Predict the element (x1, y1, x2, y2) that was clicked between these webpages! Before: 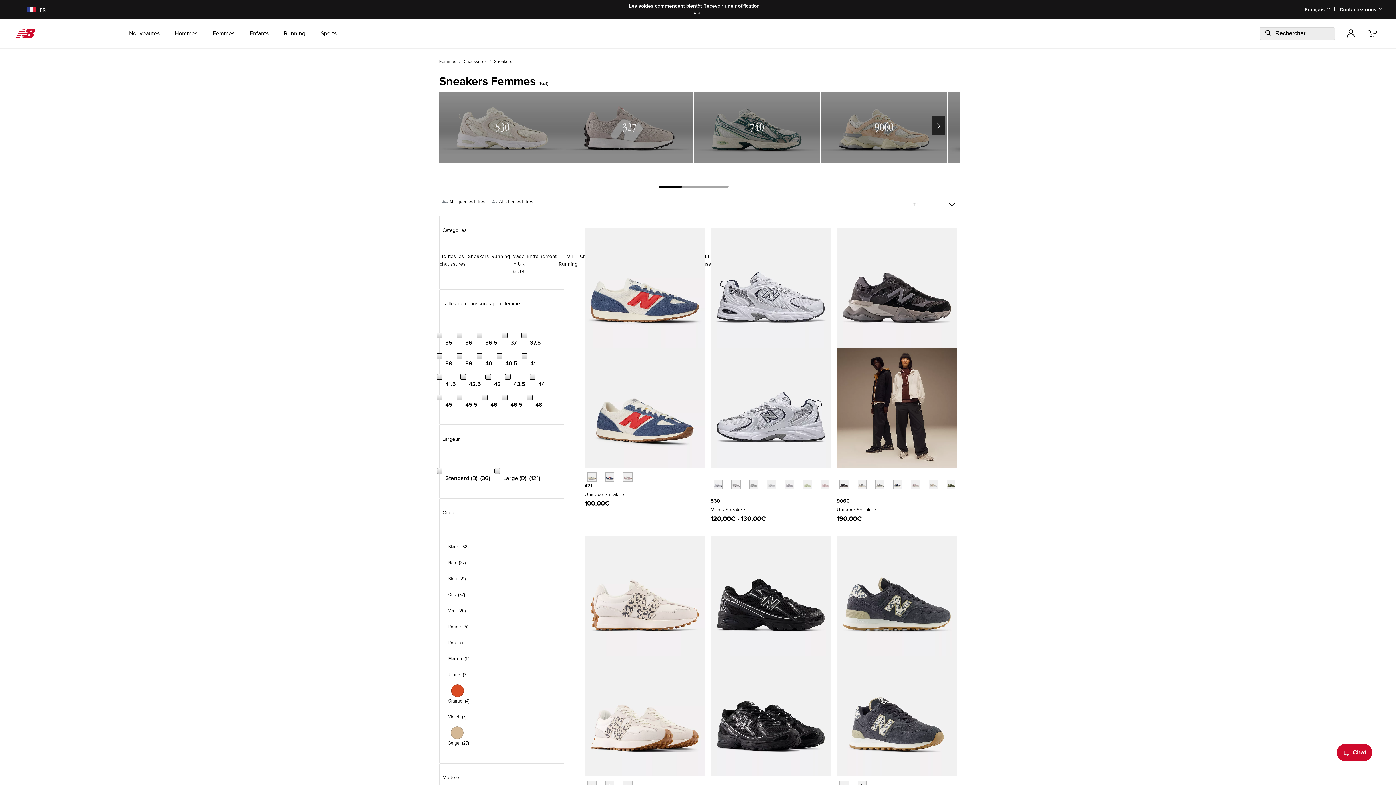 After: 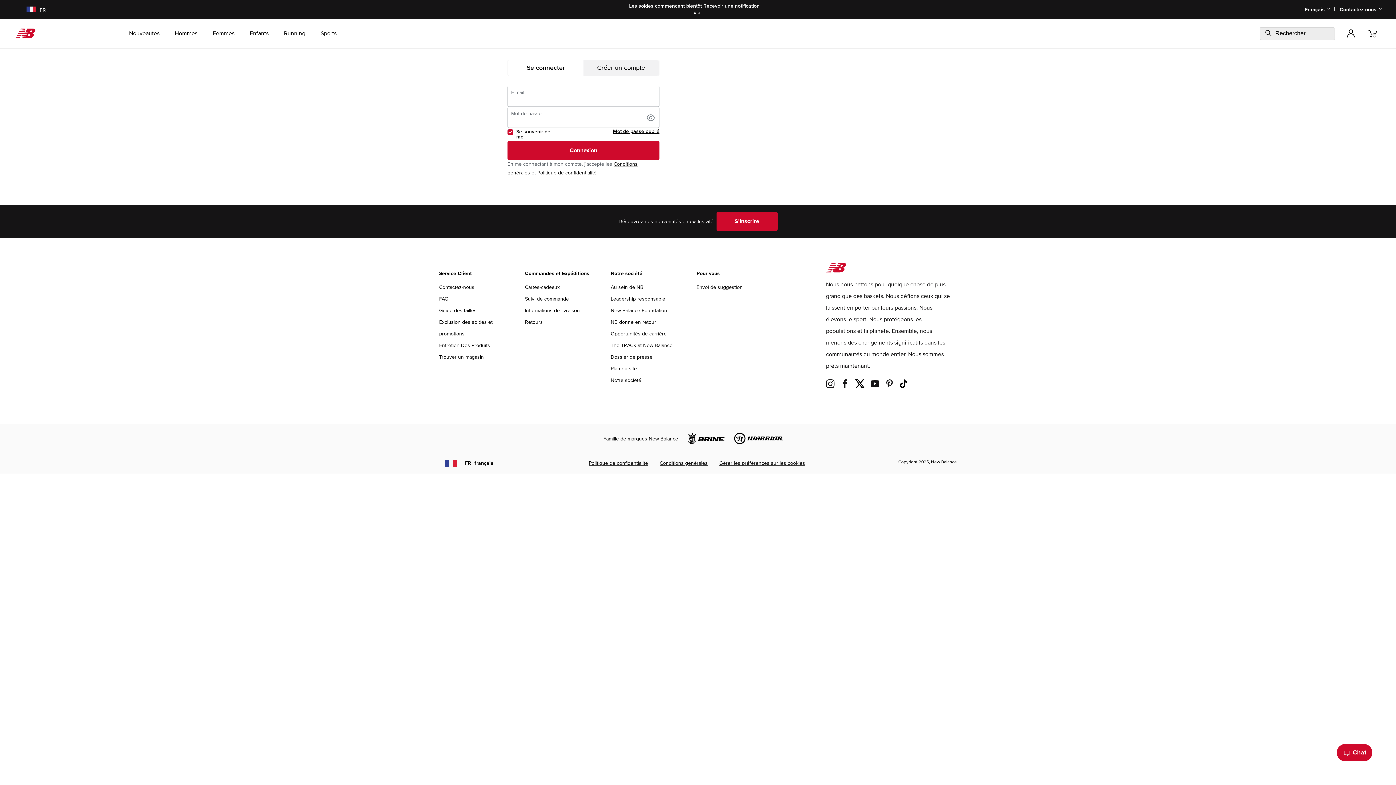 Action: bbox: (1346, 29, 1355, 37)